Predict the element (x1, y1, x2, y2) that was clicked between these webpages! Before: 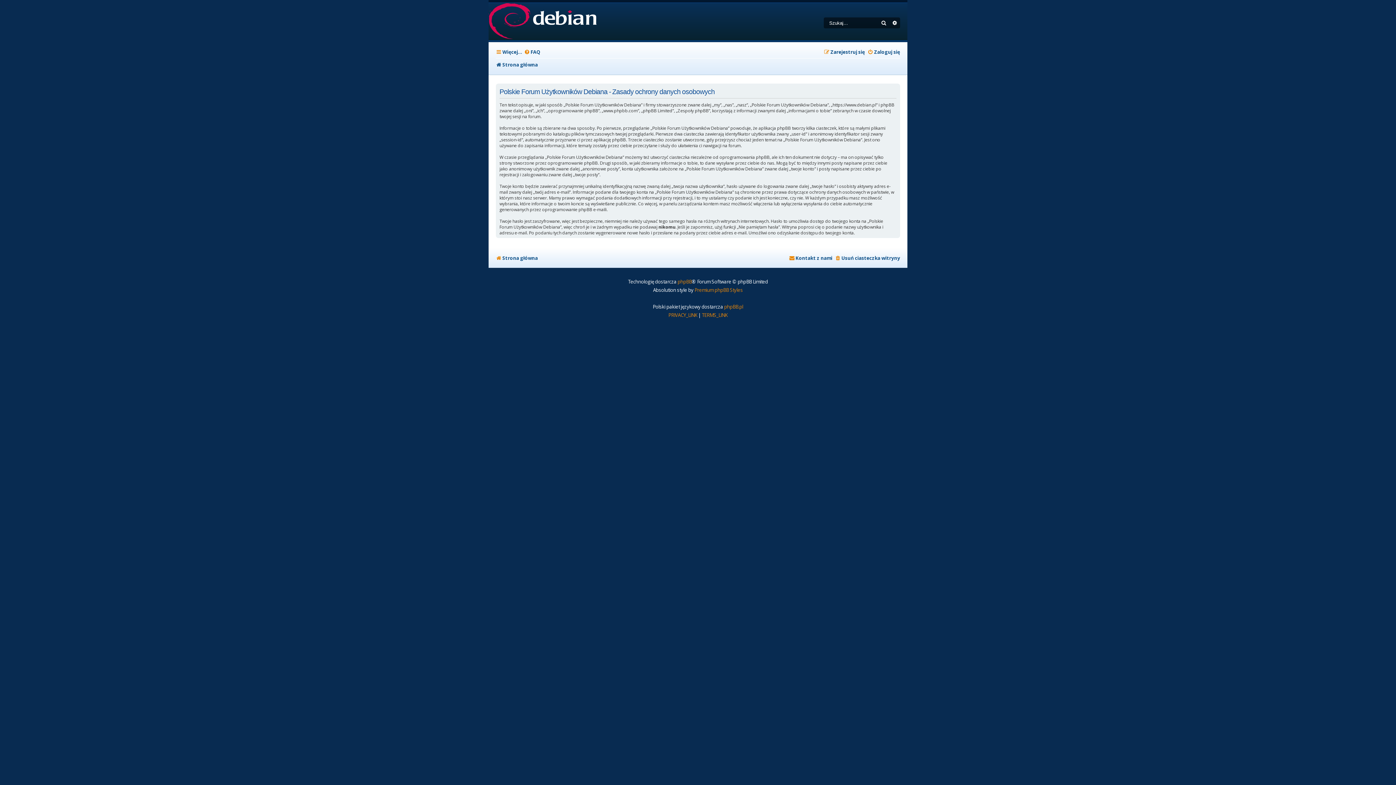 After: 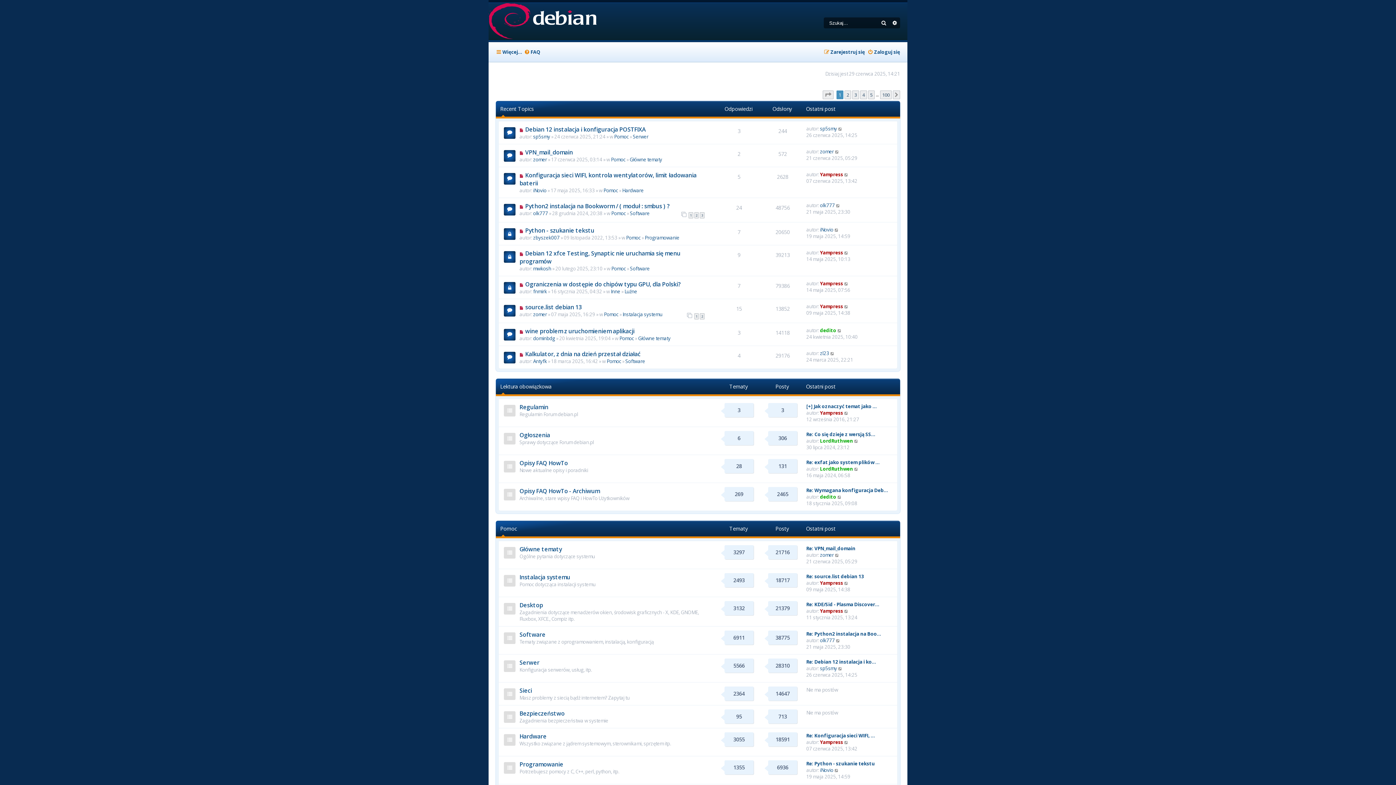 Action: bbox: (488, 2, 596, 40)